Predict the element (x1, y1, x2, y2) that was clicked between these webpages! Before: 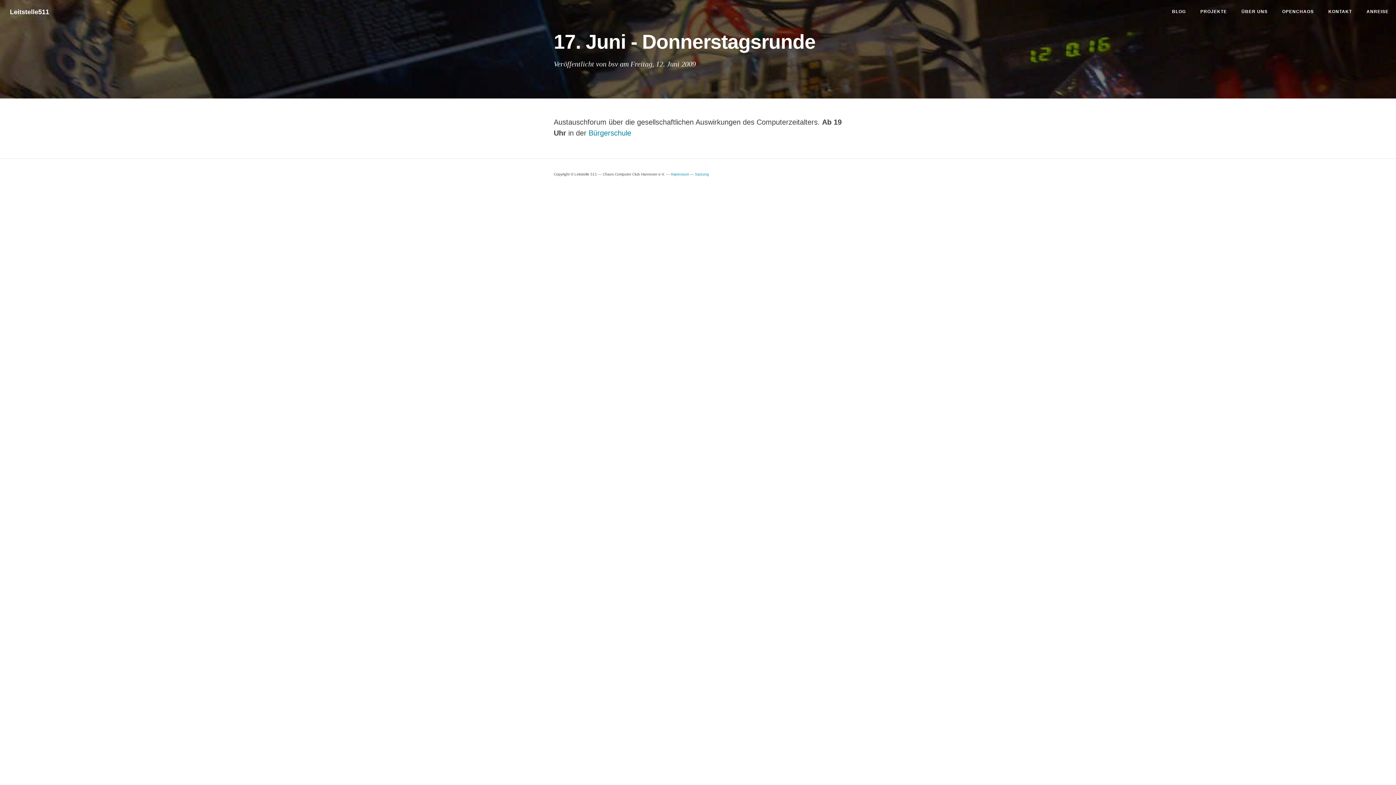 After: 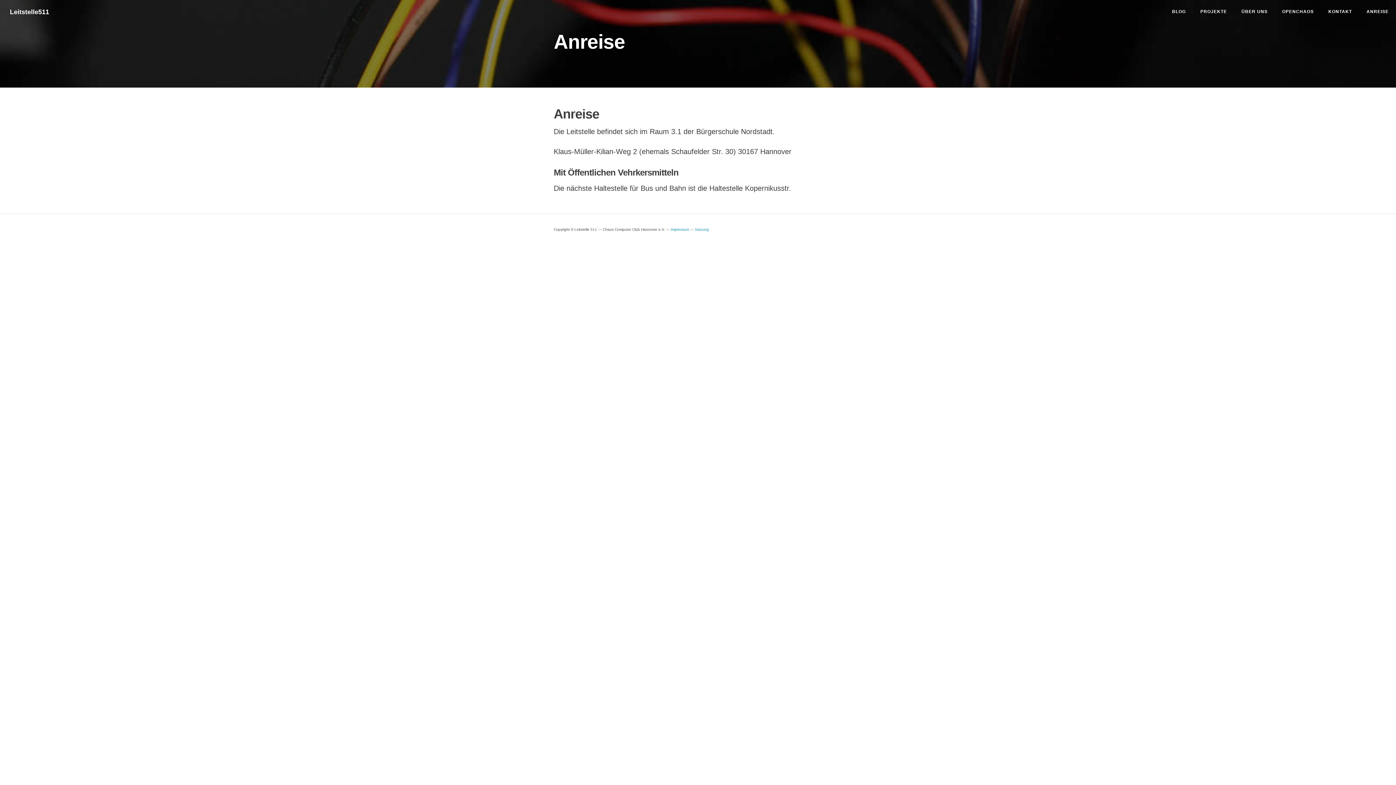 Action: label: ANREISE bbox: (1359, 1, 1396, 21)